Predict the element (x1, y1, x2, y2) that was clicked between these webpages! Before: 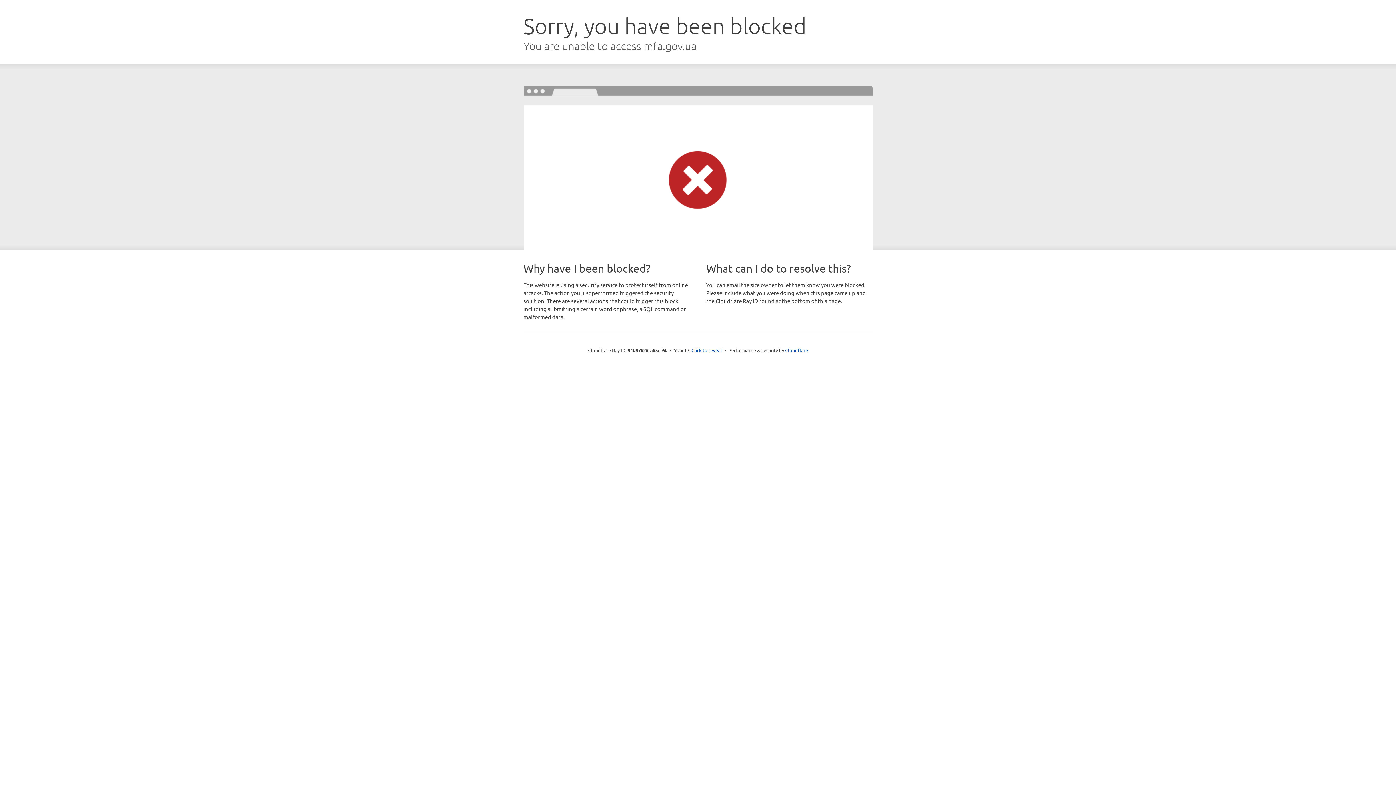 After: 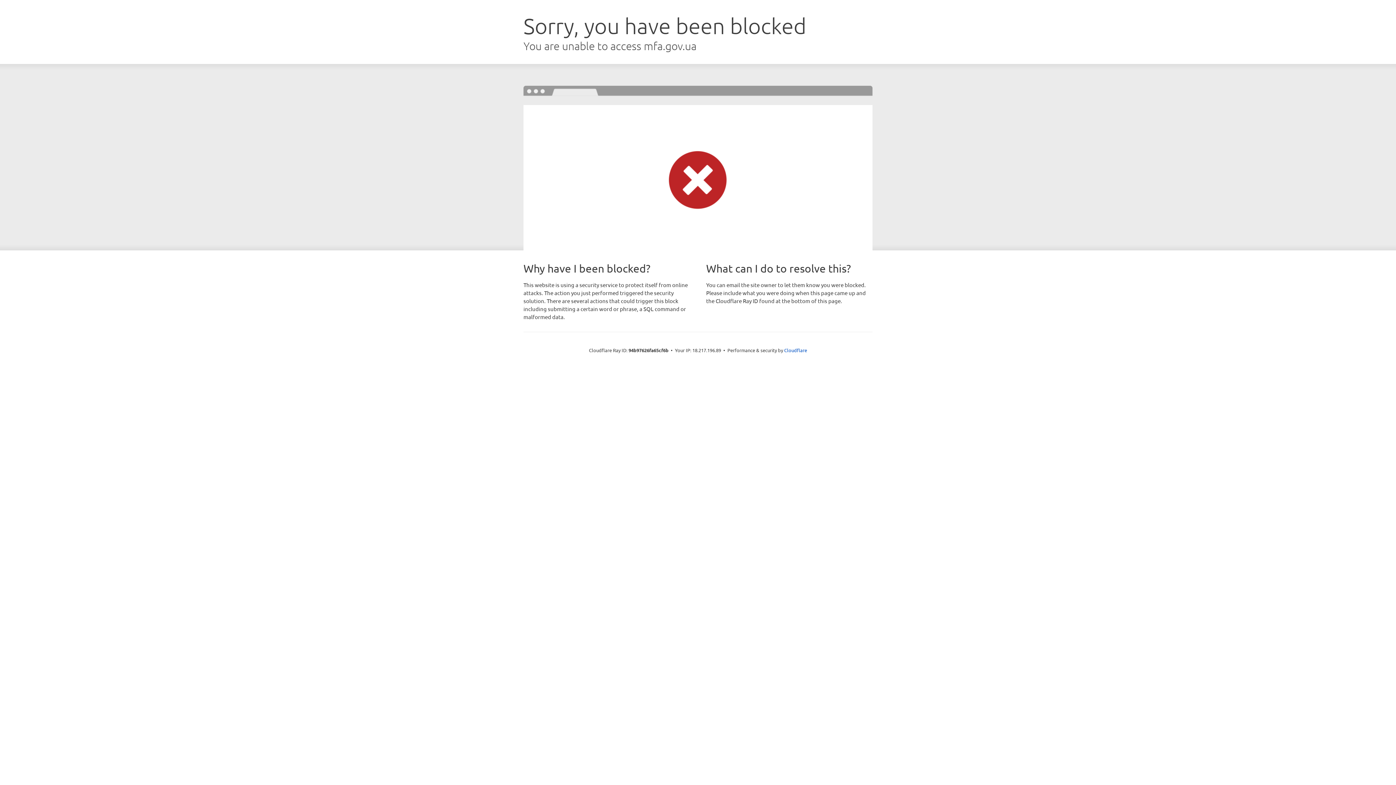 Action: label: Click to reveal bbox: (691, 346, 722, 353)